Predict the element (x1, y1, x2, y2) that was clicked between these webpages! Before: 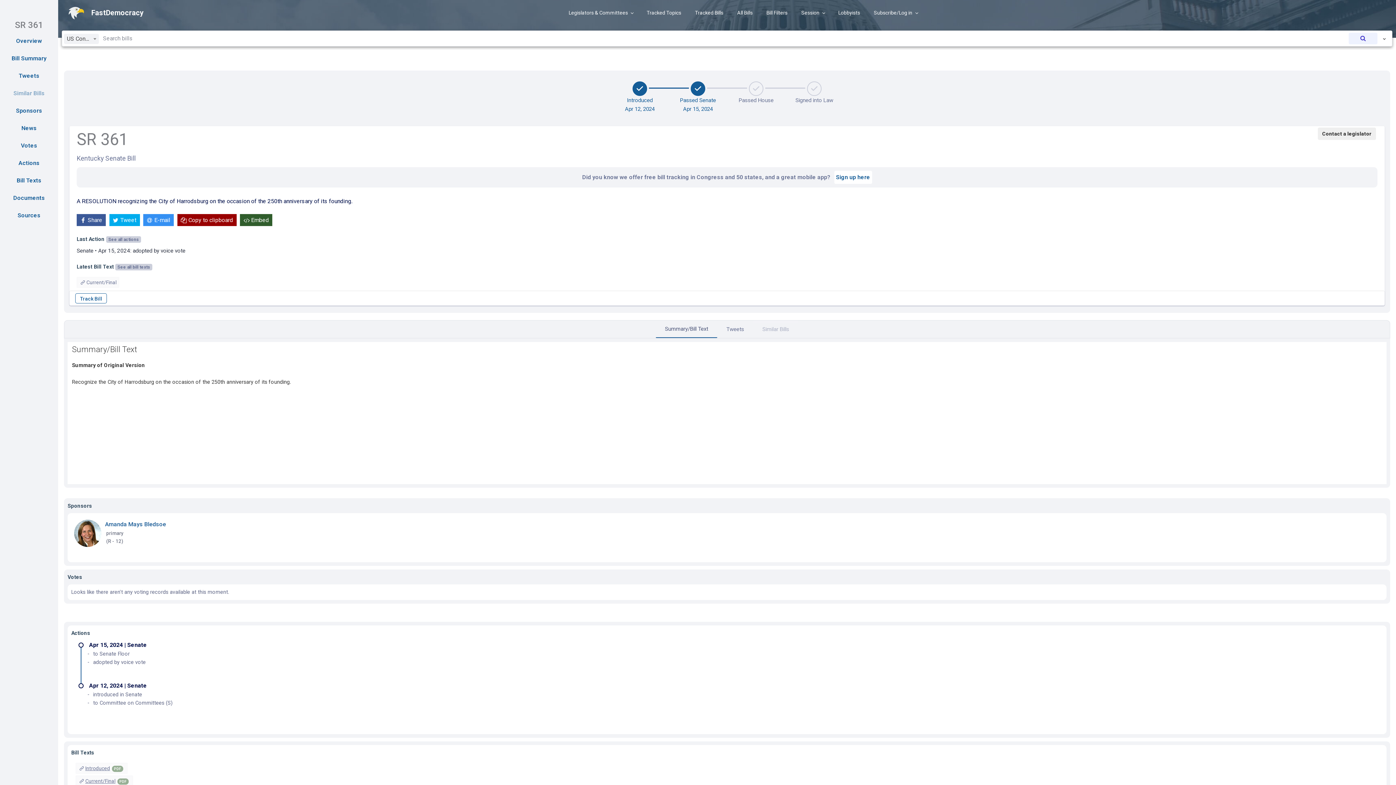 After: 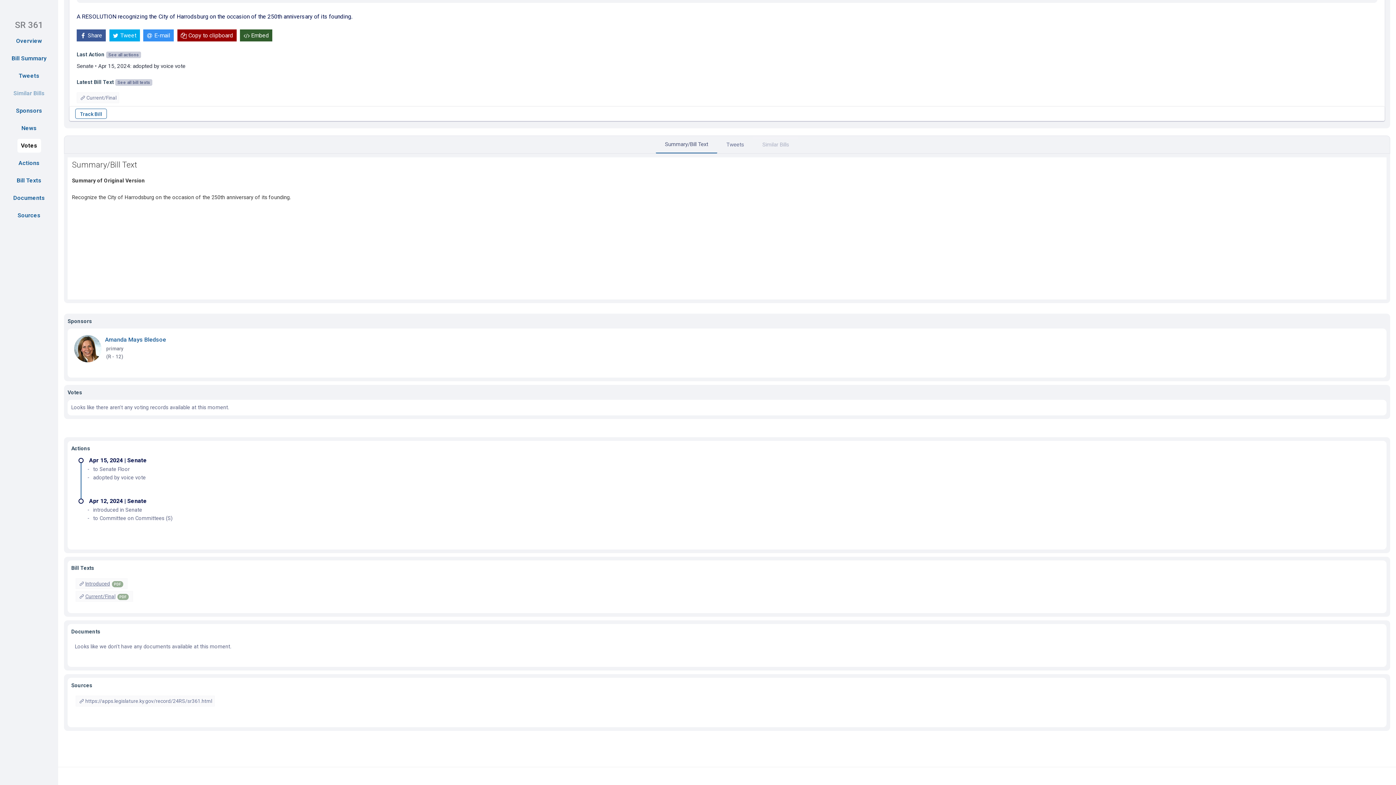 Action: label: Votes bbox: (17, 138, 40, 152)